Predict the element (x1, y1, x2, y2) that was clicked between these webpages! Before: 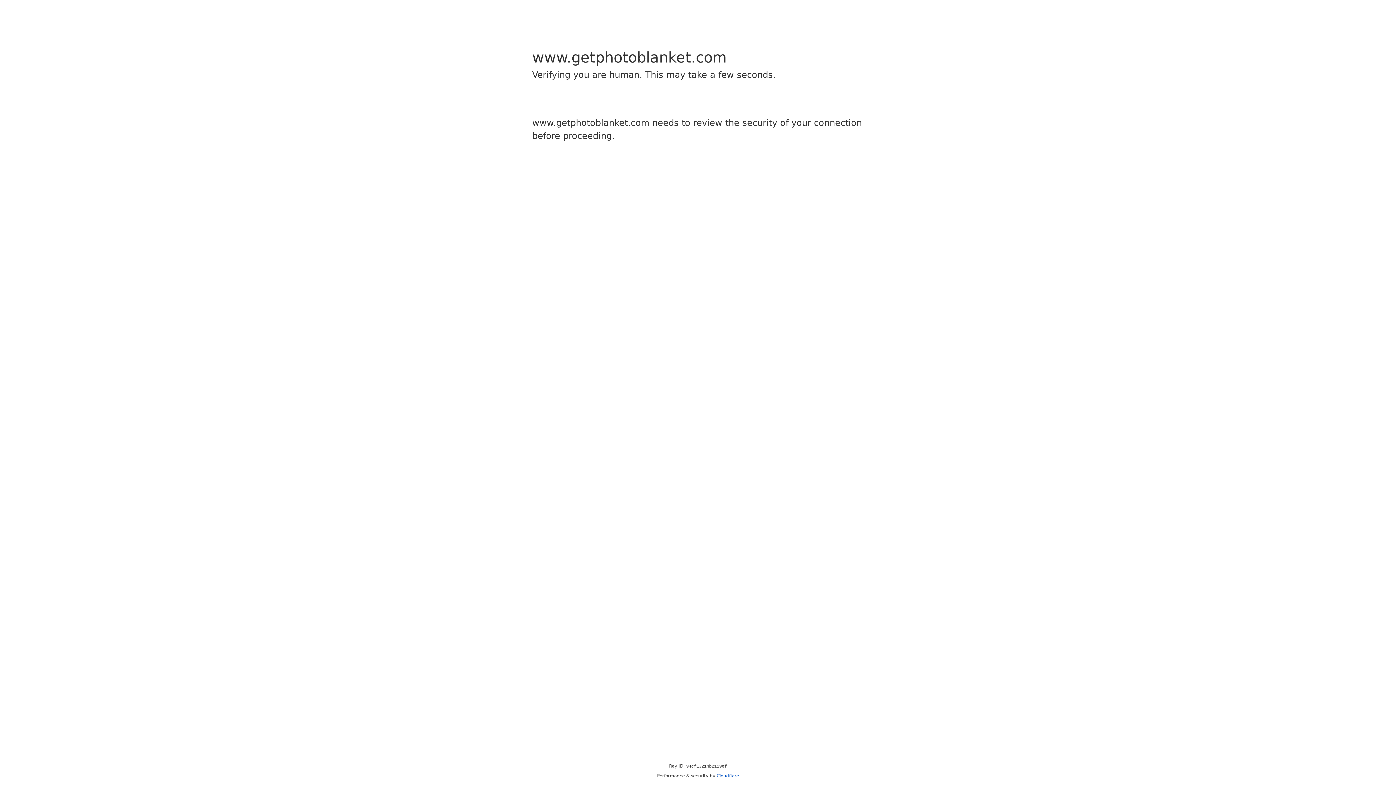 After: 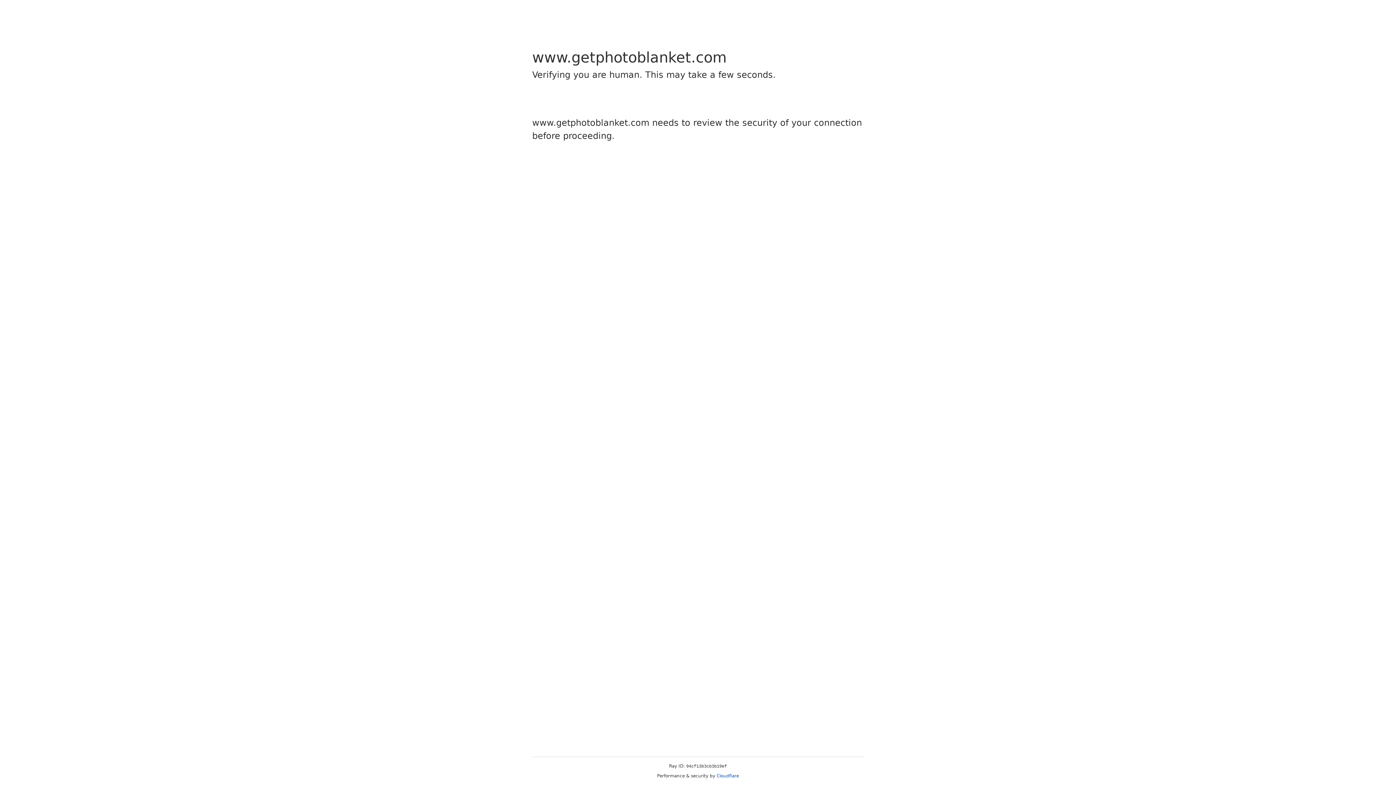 Action: bbox: (716, 773, 739, 778) label: Cloudflare